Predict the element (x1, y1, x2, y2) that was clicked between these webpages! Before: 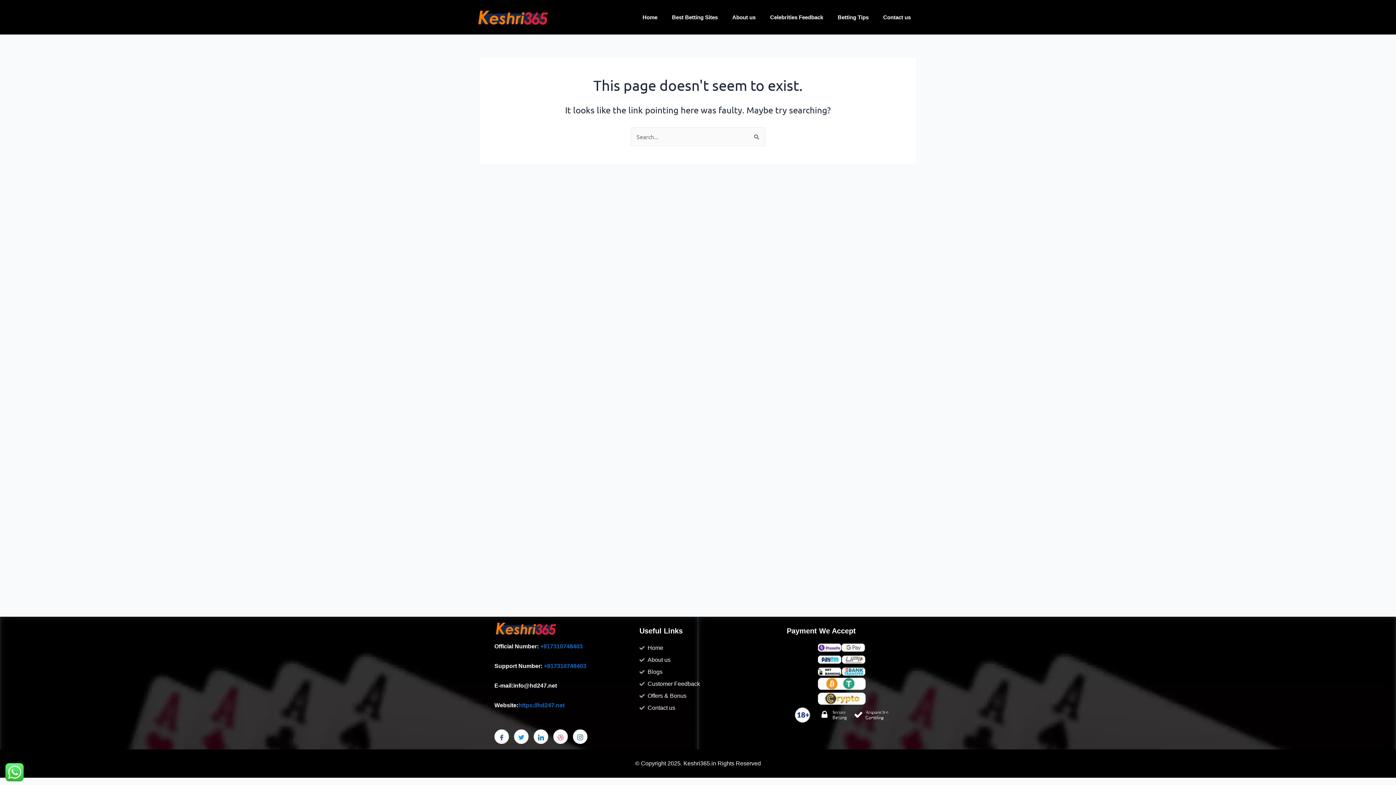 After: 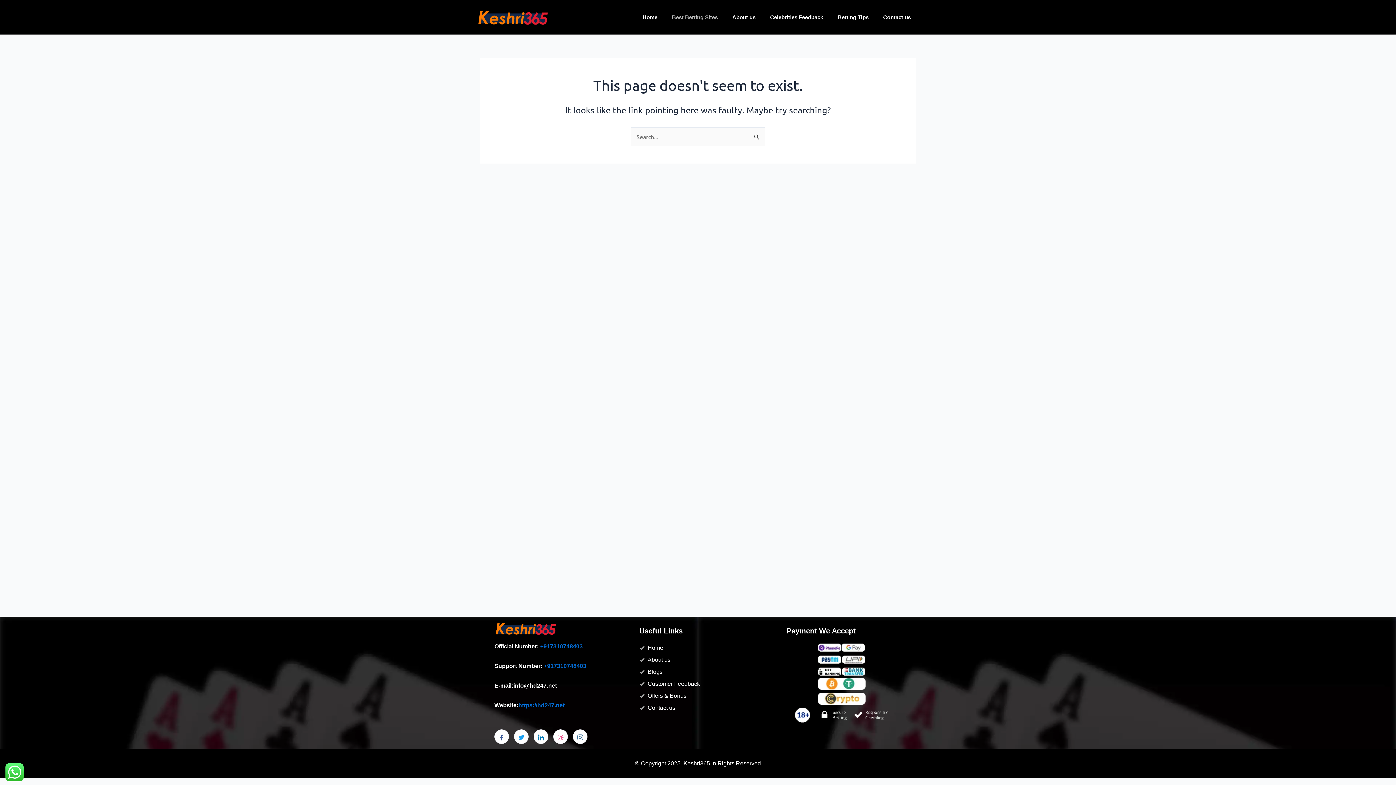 Action: label: Best Betting Sites bbox: (664, 8, 725, 25)